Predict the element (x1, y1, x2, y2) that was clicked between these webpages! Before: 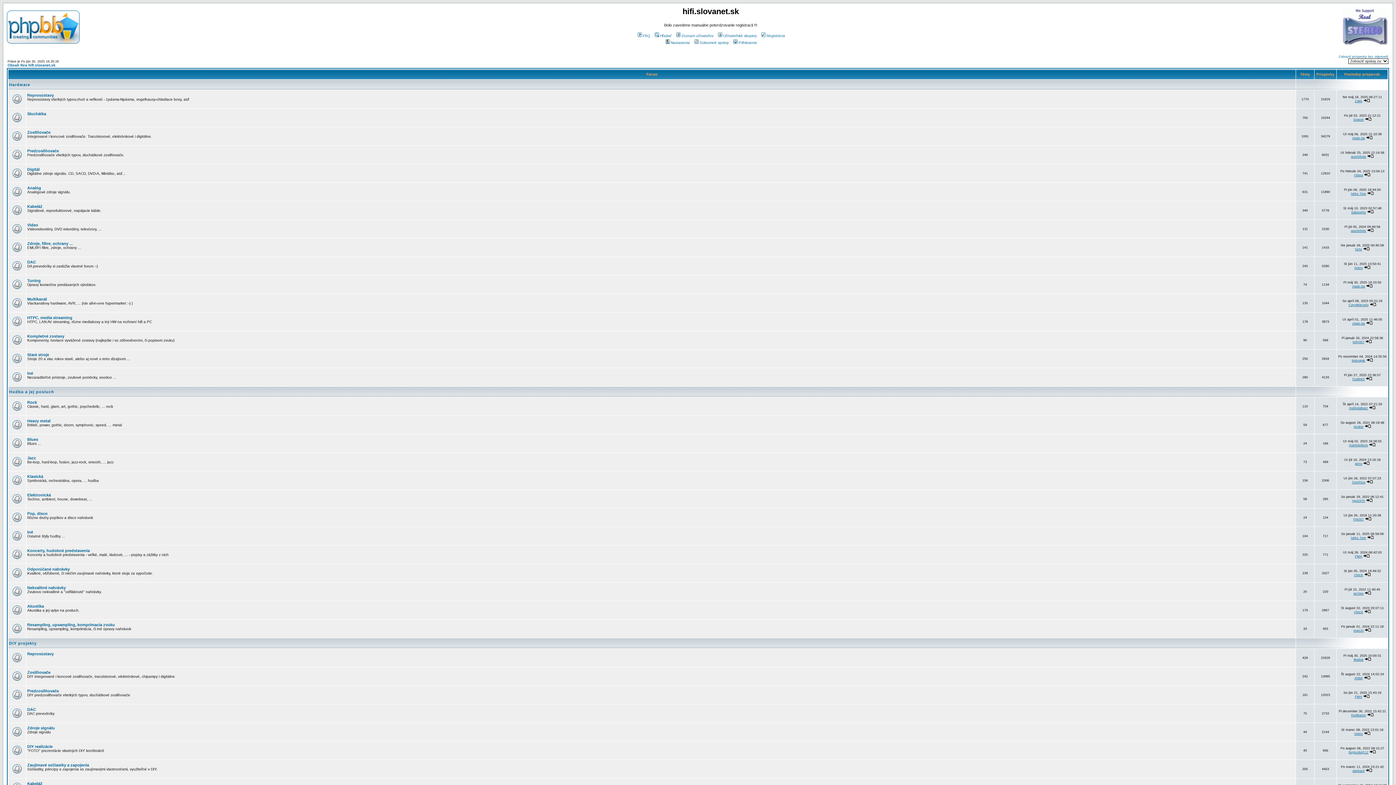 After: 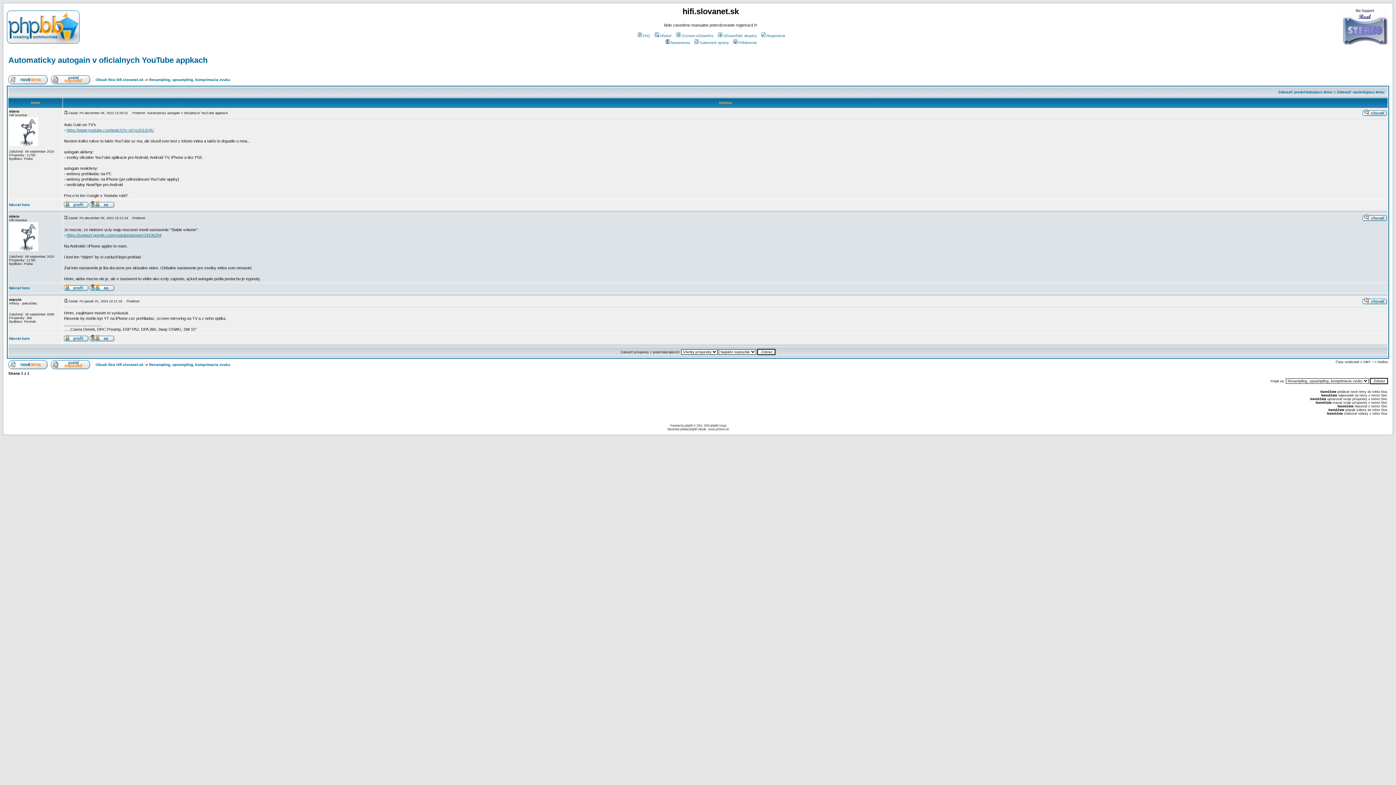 Action: bbox: (1365, 629, 1371, 632)